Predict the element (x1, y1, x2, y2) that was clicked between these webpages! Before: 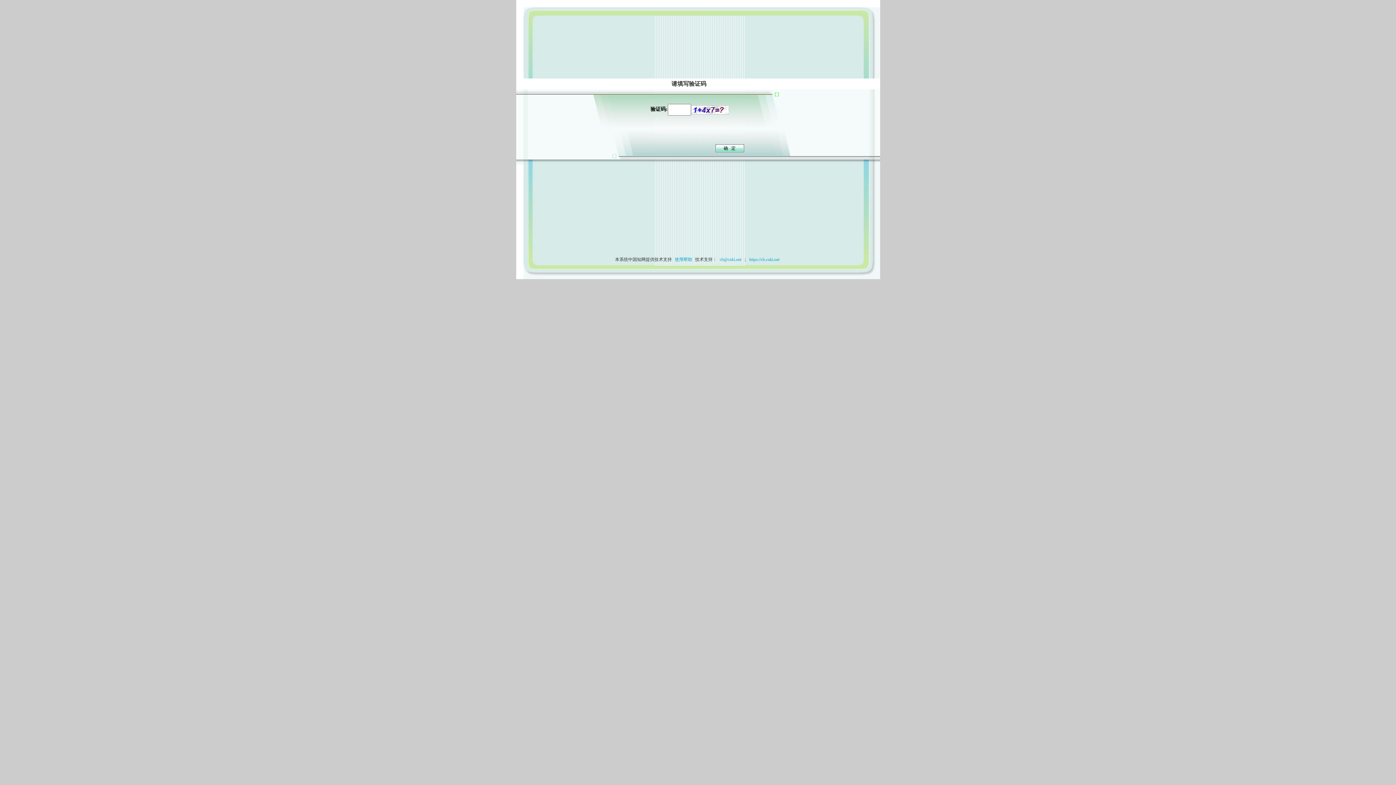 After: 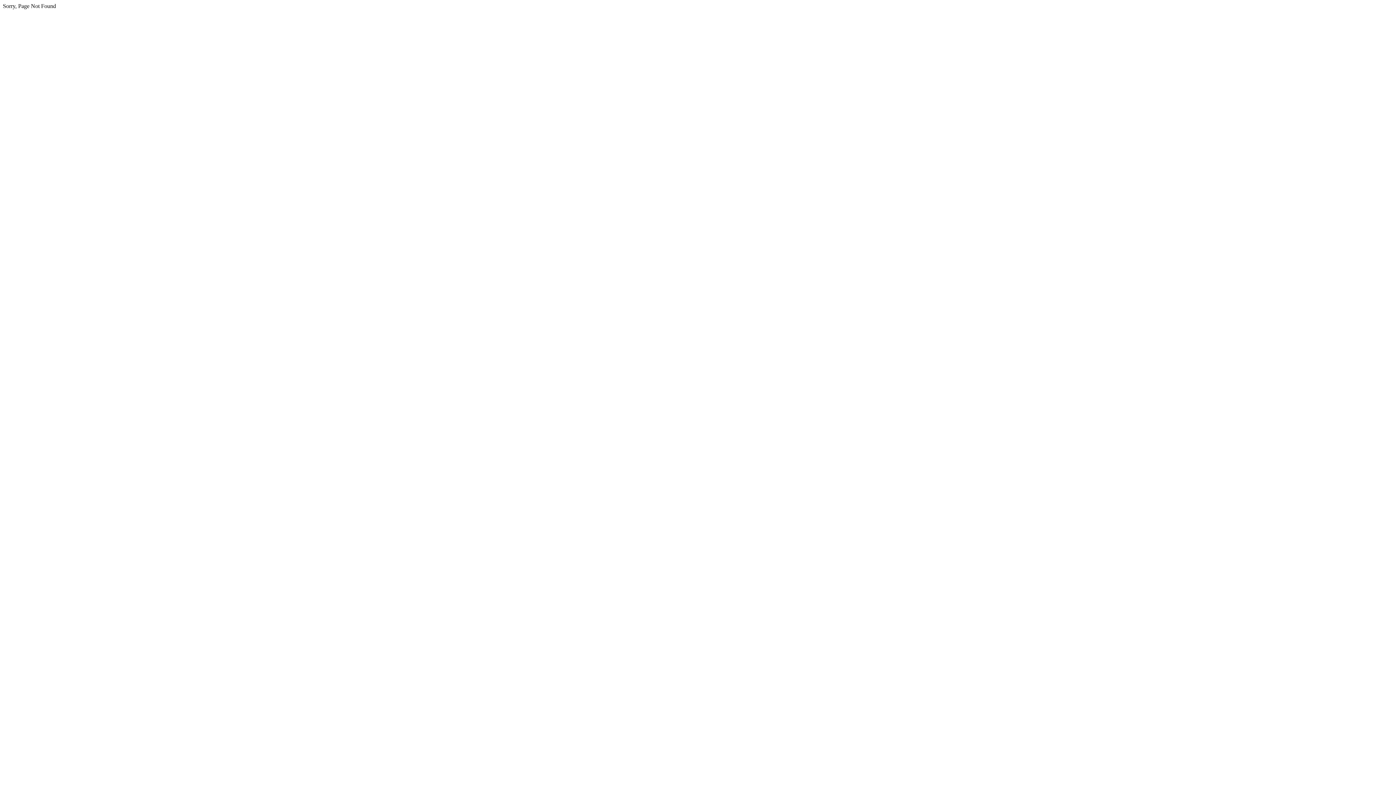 Action: bbox: (717, 257, 743, 262) label:  cb@cnki.net